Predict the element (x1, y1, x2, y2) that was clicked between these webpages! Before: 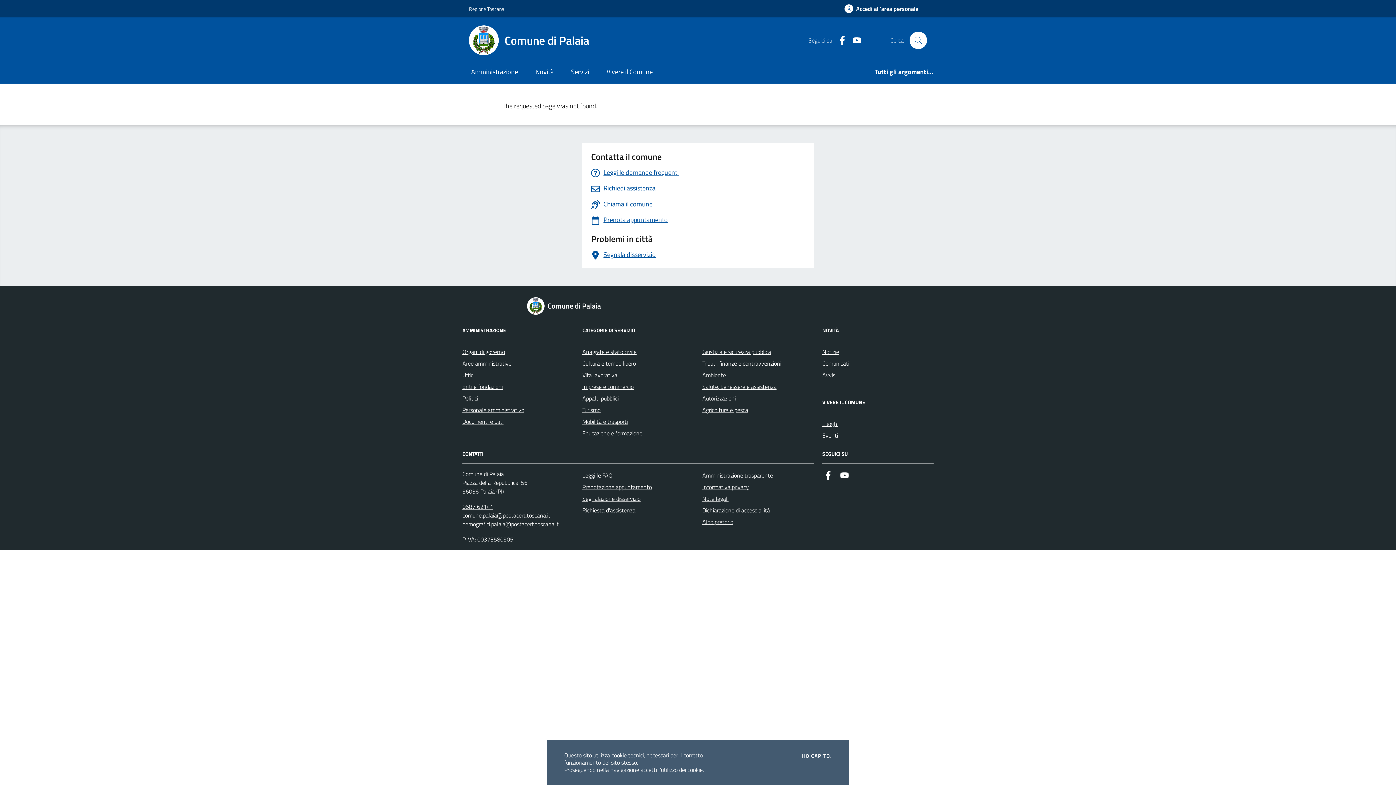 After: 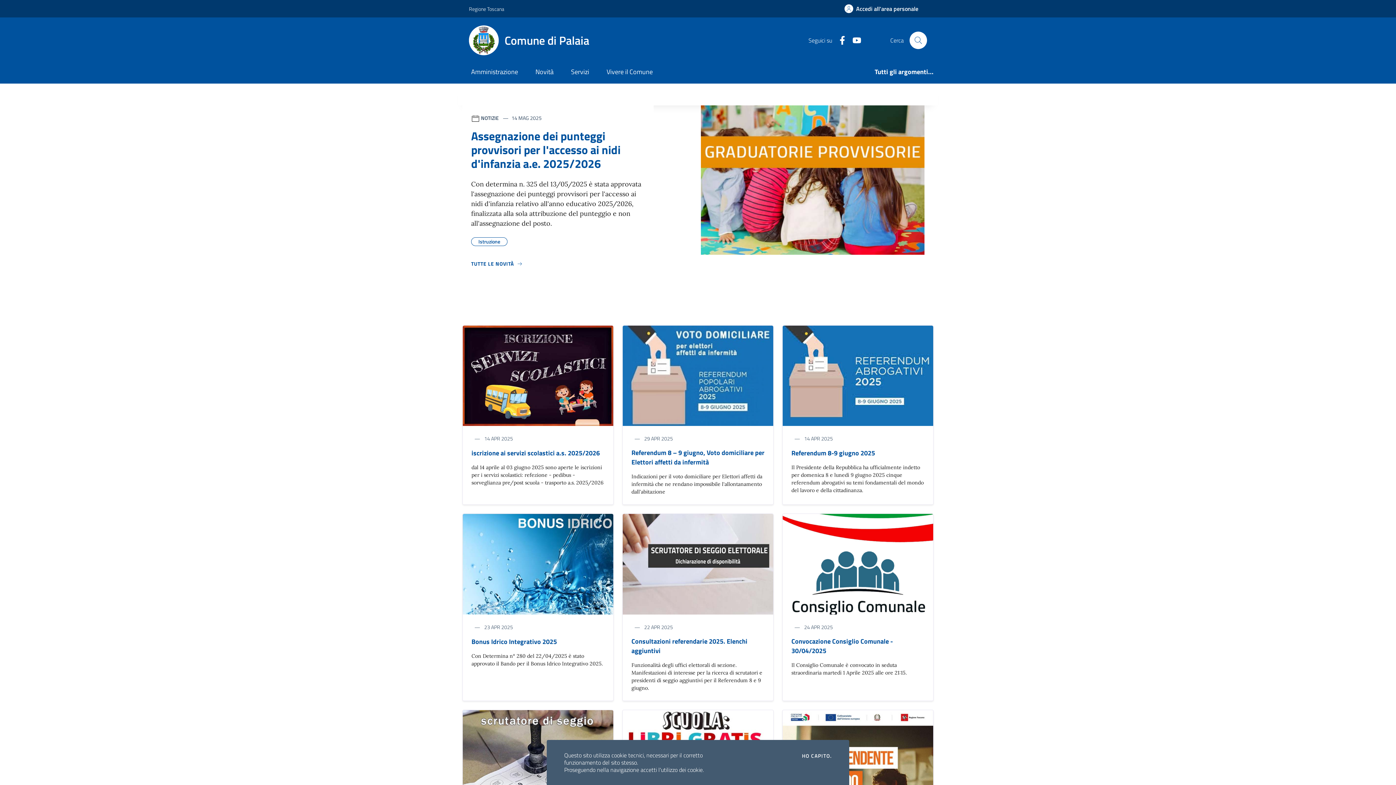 Action: label: Comune di Palaia bbox: (527, 297, 609, 315)